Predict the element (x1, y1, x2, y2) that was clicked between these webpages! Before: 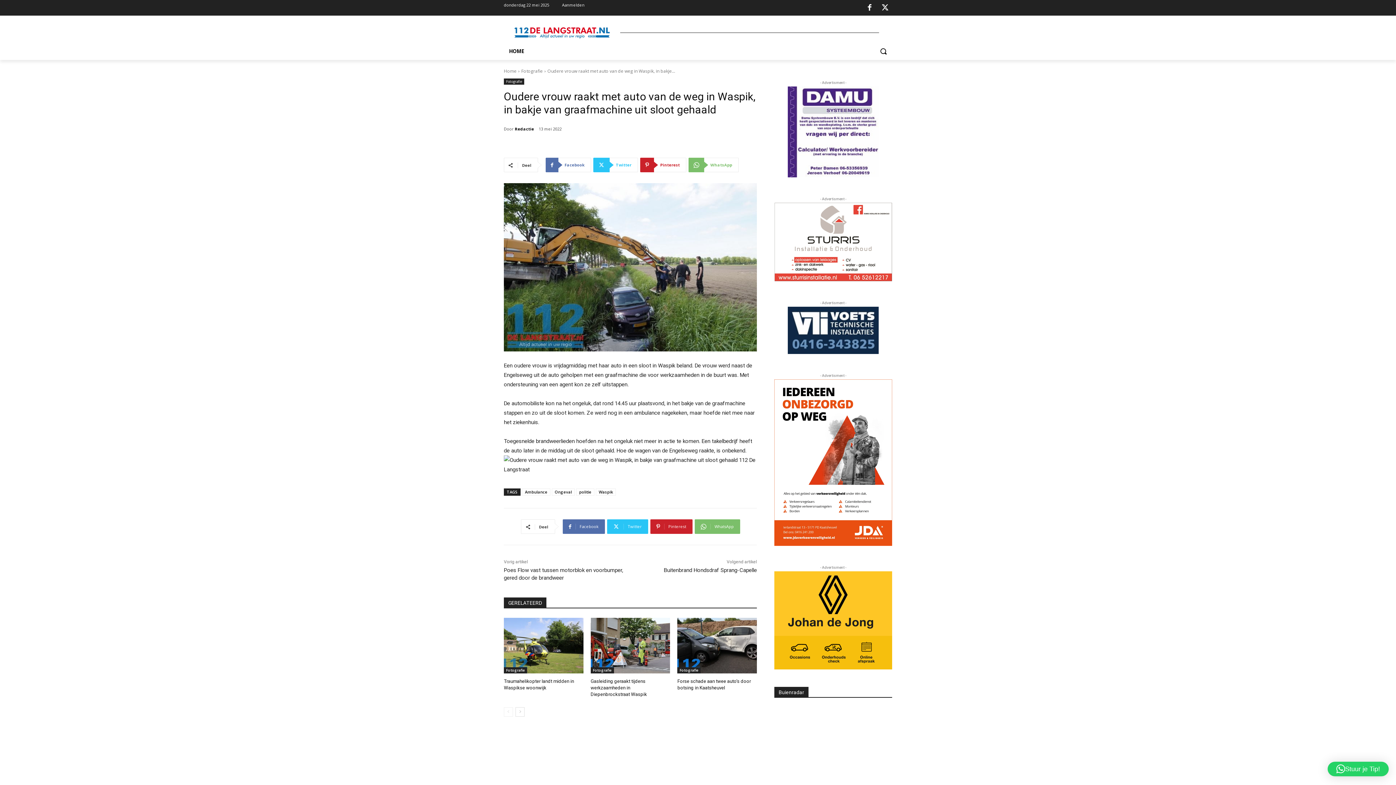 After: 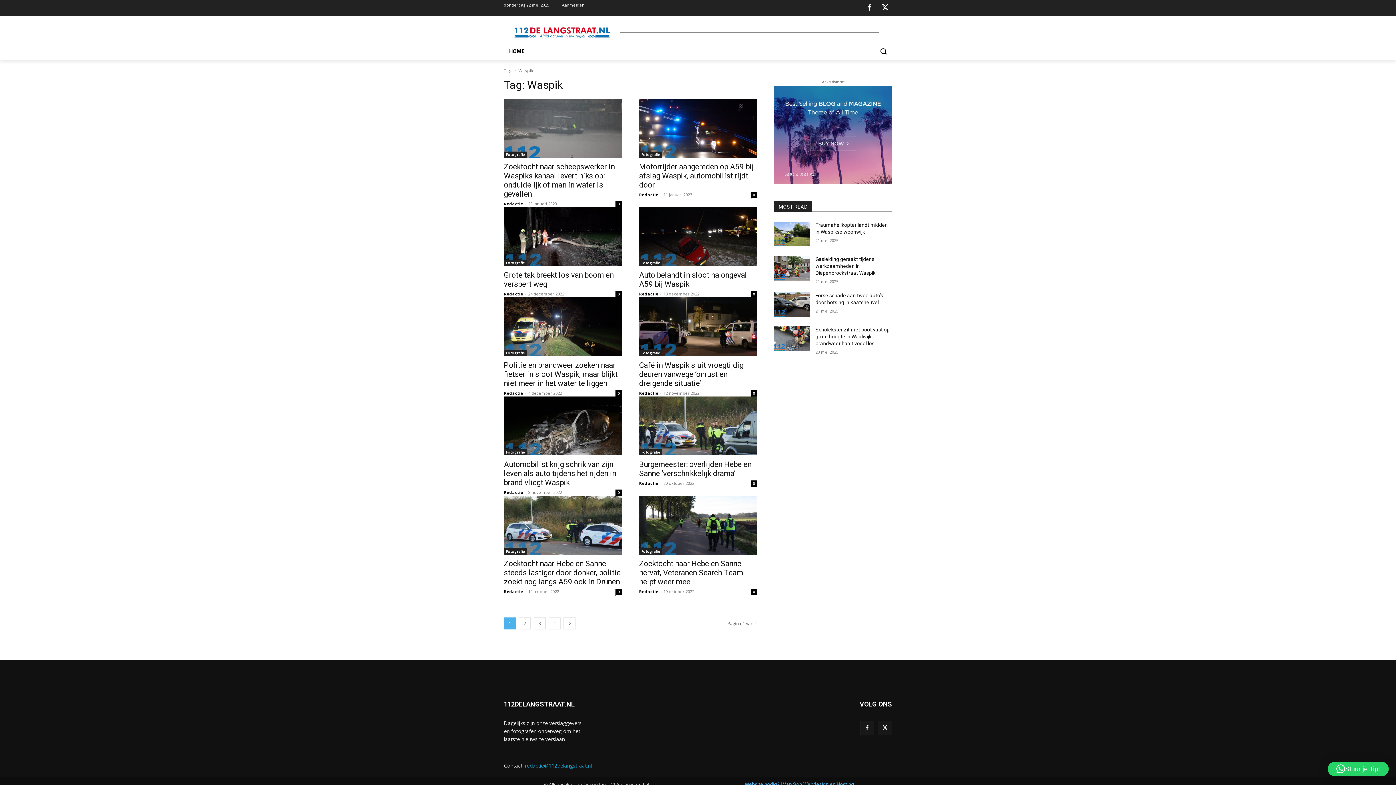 Action: label: Waspik bbox: (596, 488, 616, 496)